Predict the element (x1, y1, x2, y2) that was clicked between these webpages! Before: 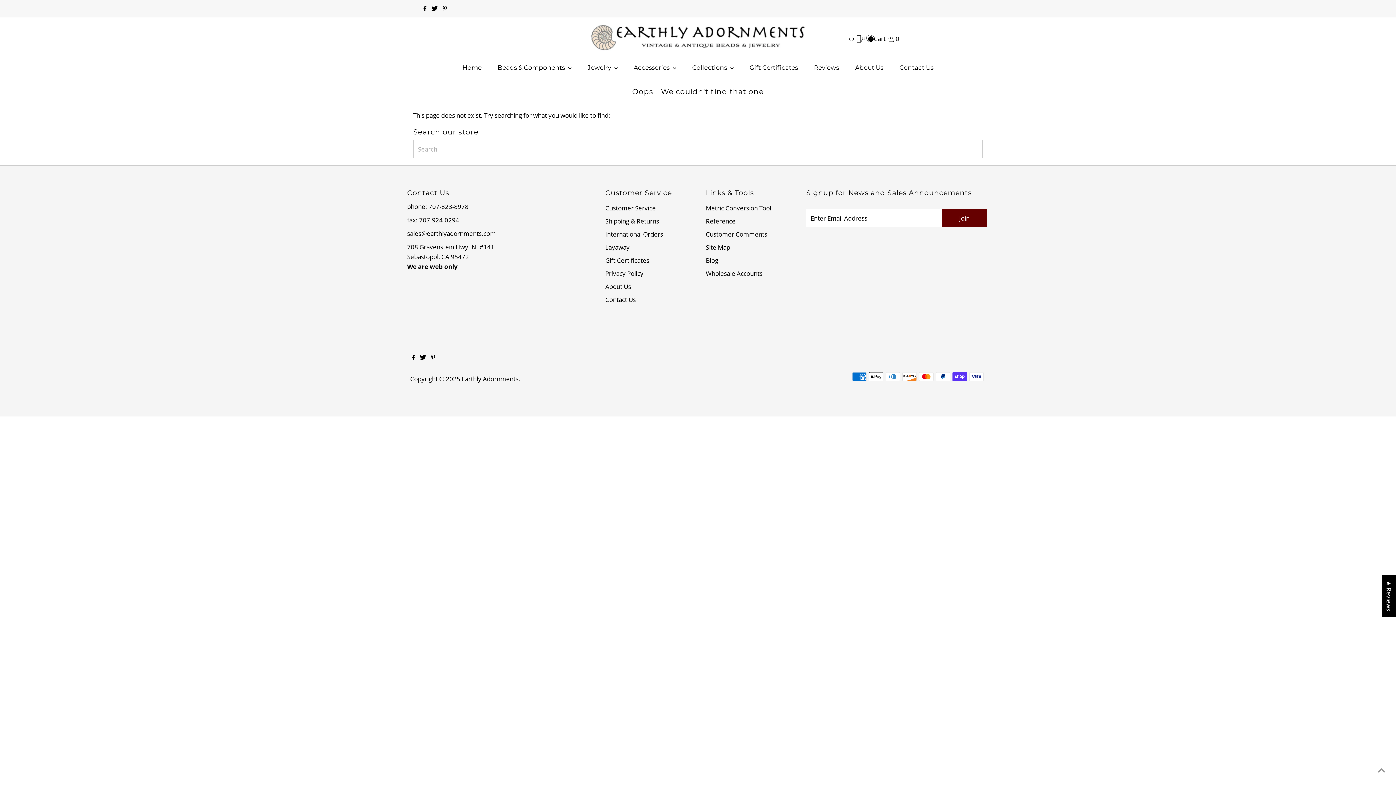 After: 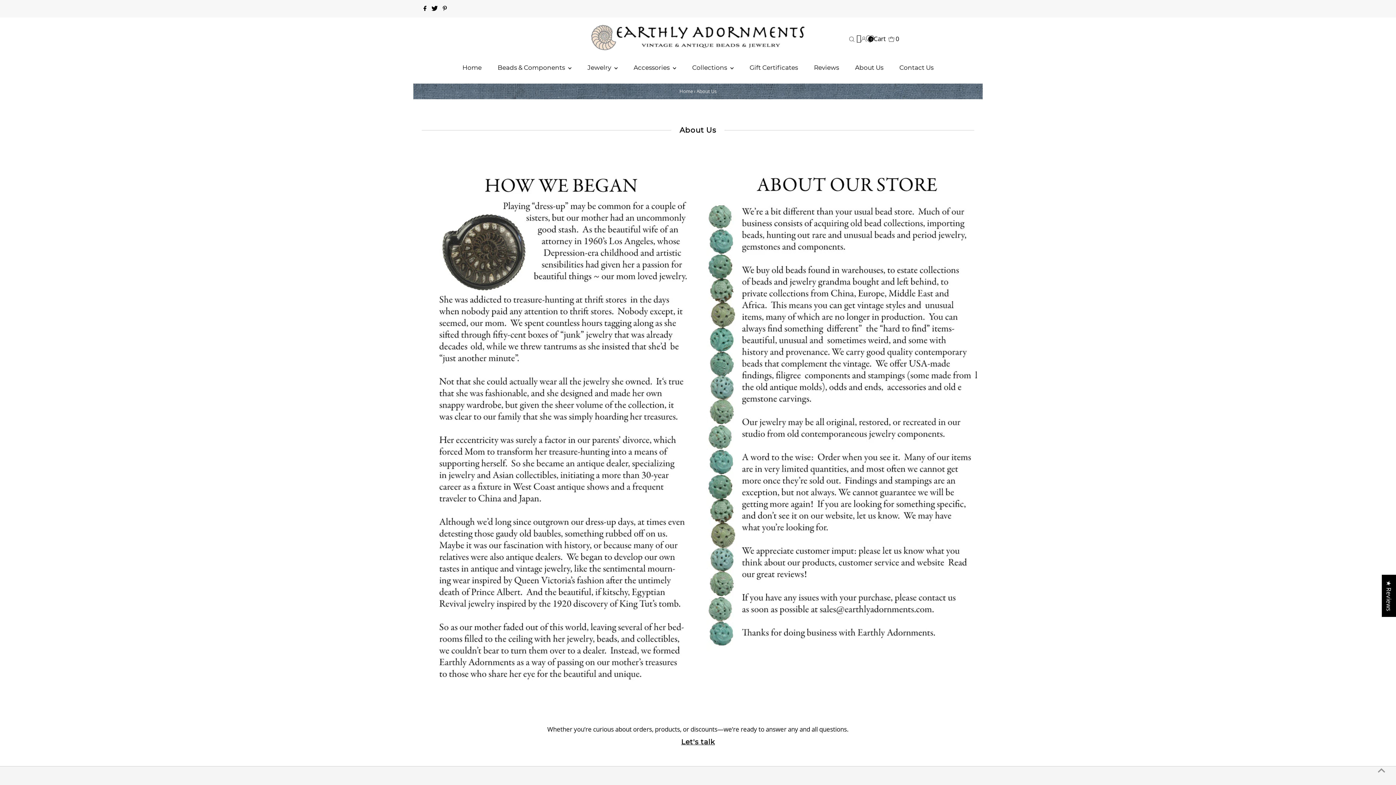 Action: bbox: (605, 282, 631, 290) label: About Us